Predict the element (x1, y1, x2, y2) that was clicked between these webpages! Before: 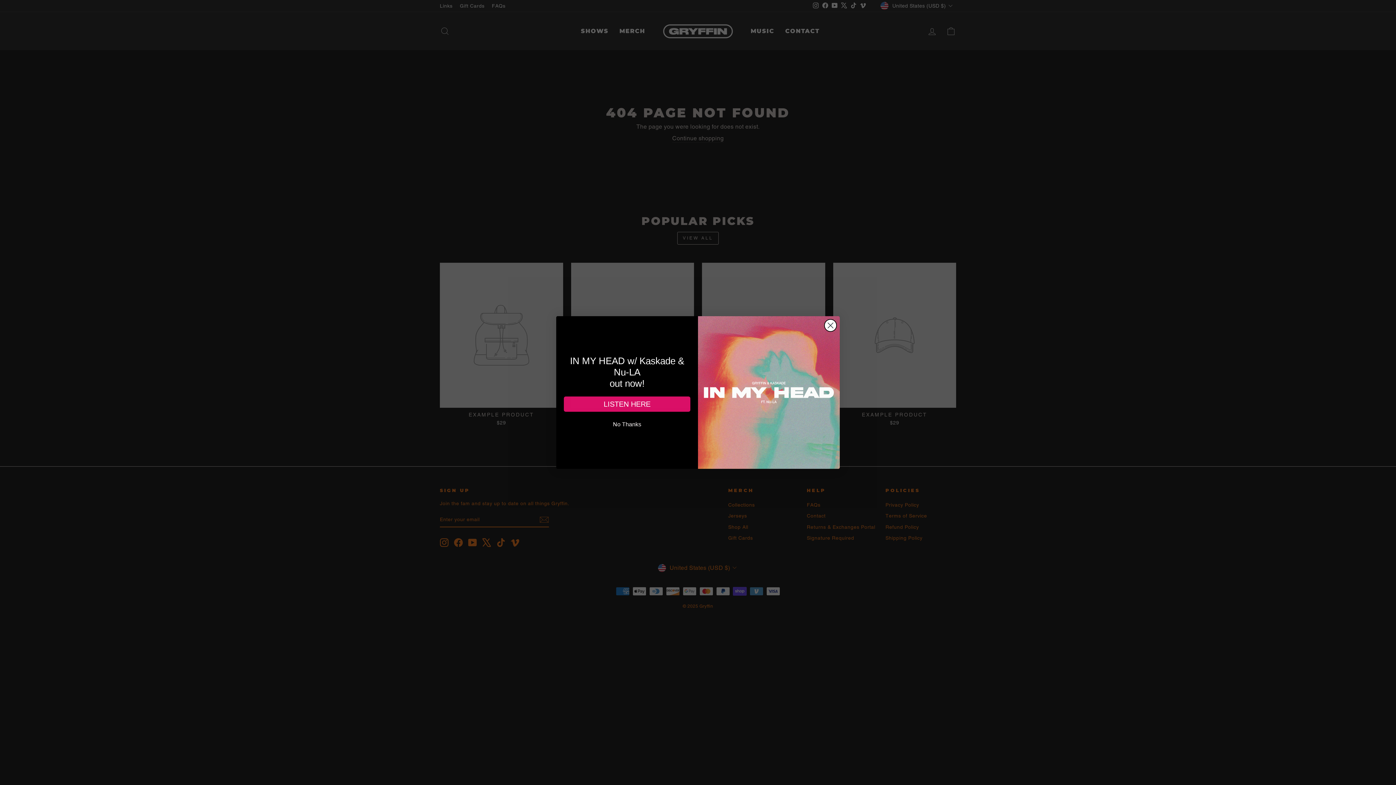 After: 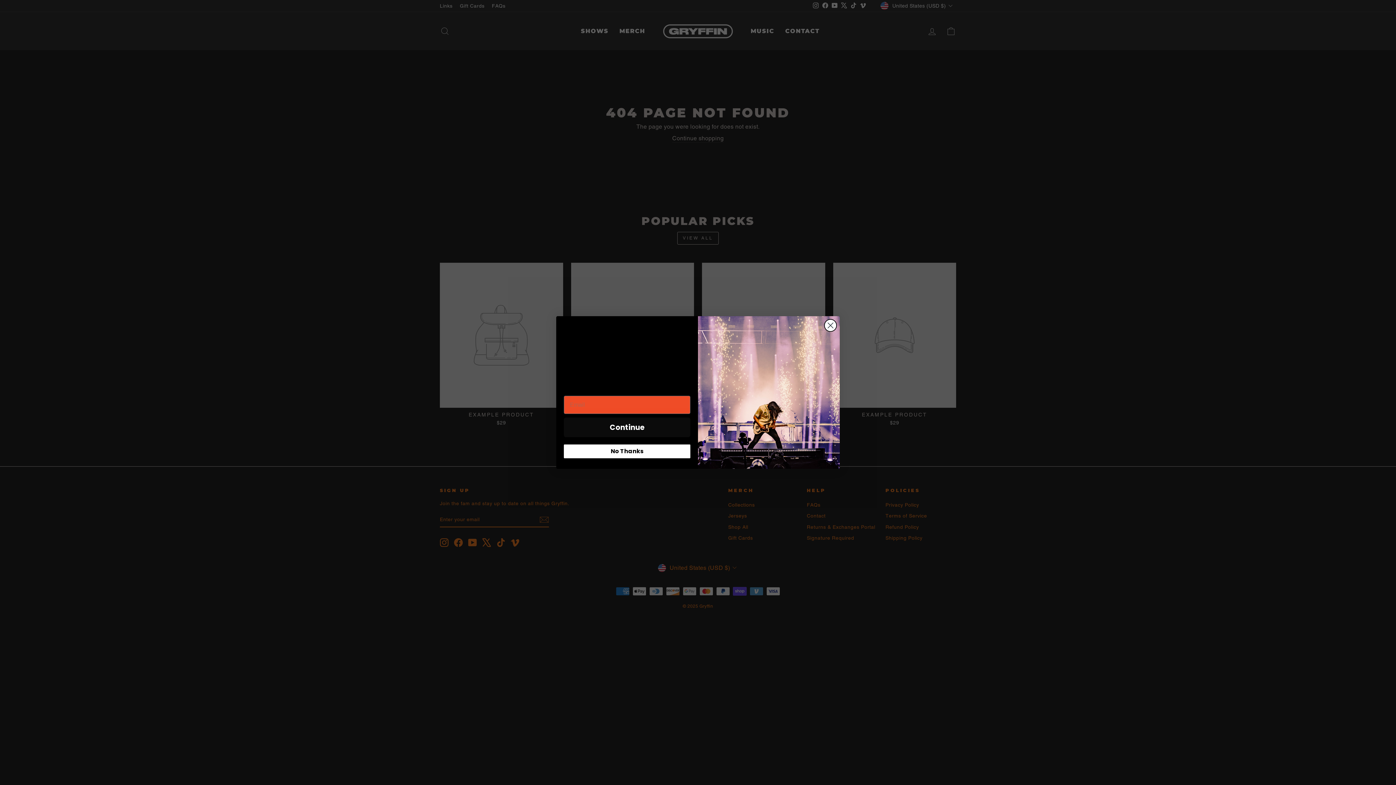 Action: bbox: (561, 415, 692, 433) label: No Thanks